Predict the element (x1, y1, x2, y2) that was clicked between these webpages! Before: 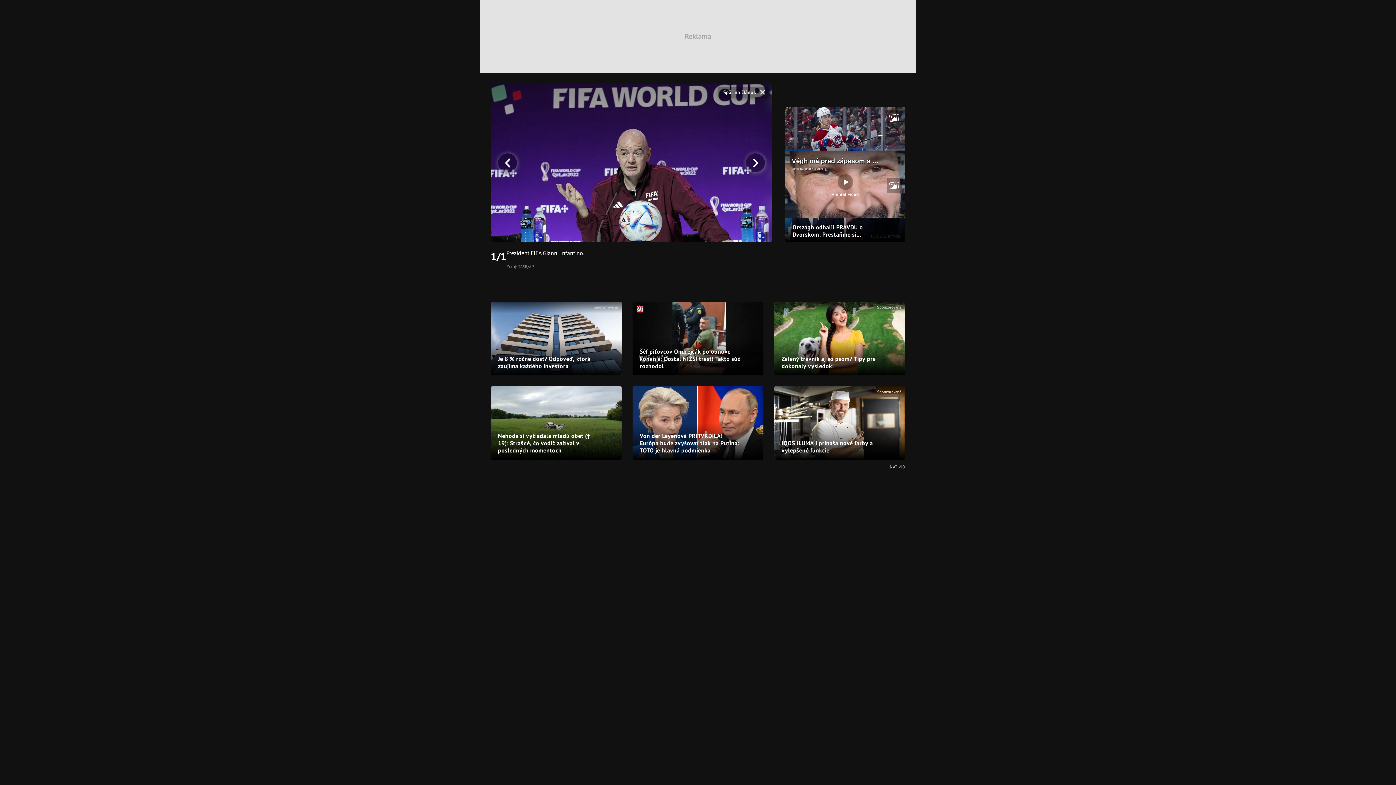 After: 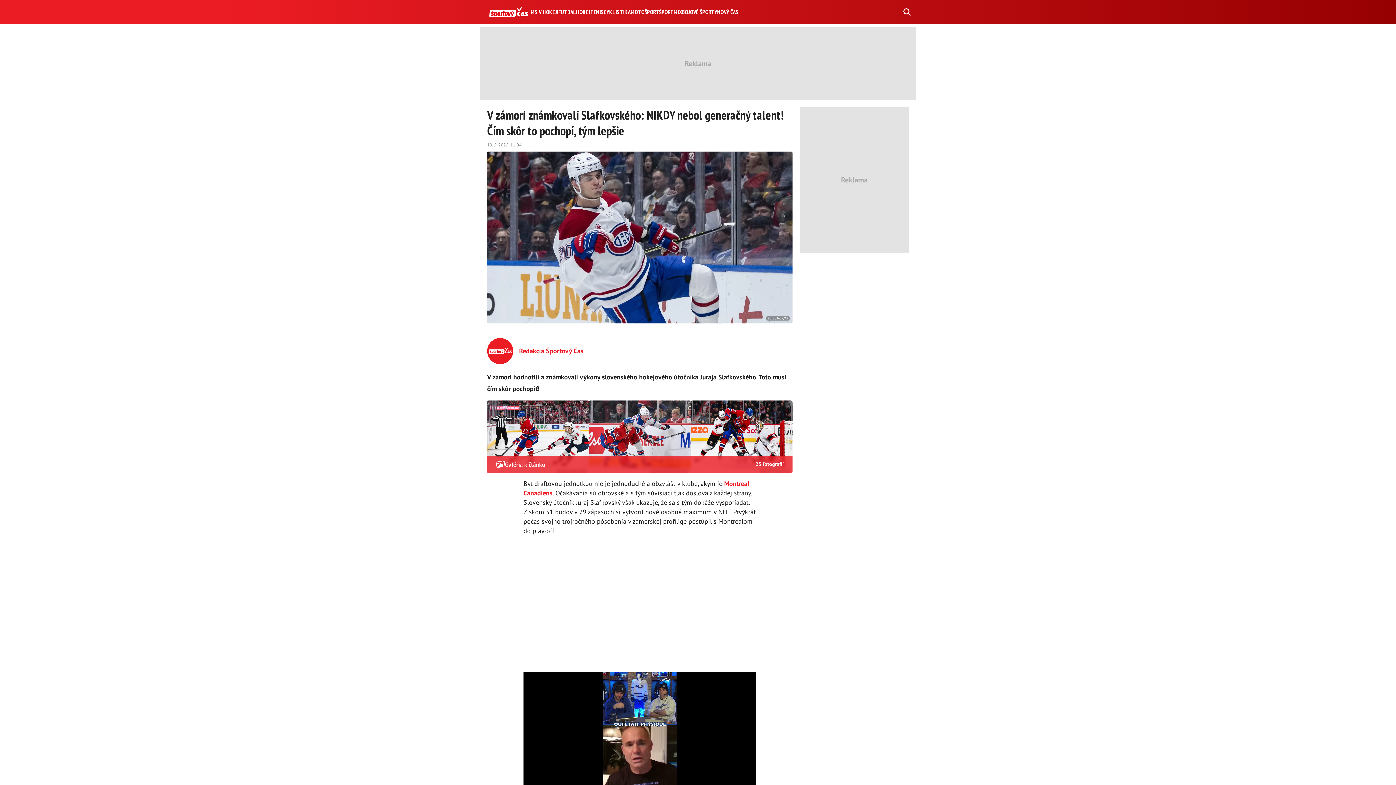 Action: bbox: (785, 106, 905, 174) label: Zdroj: TASR/AP

V zámorí známkovali Slafkovského: NIKDY nebol generačný talent! Čím skôr to pochopí, tým lepšie